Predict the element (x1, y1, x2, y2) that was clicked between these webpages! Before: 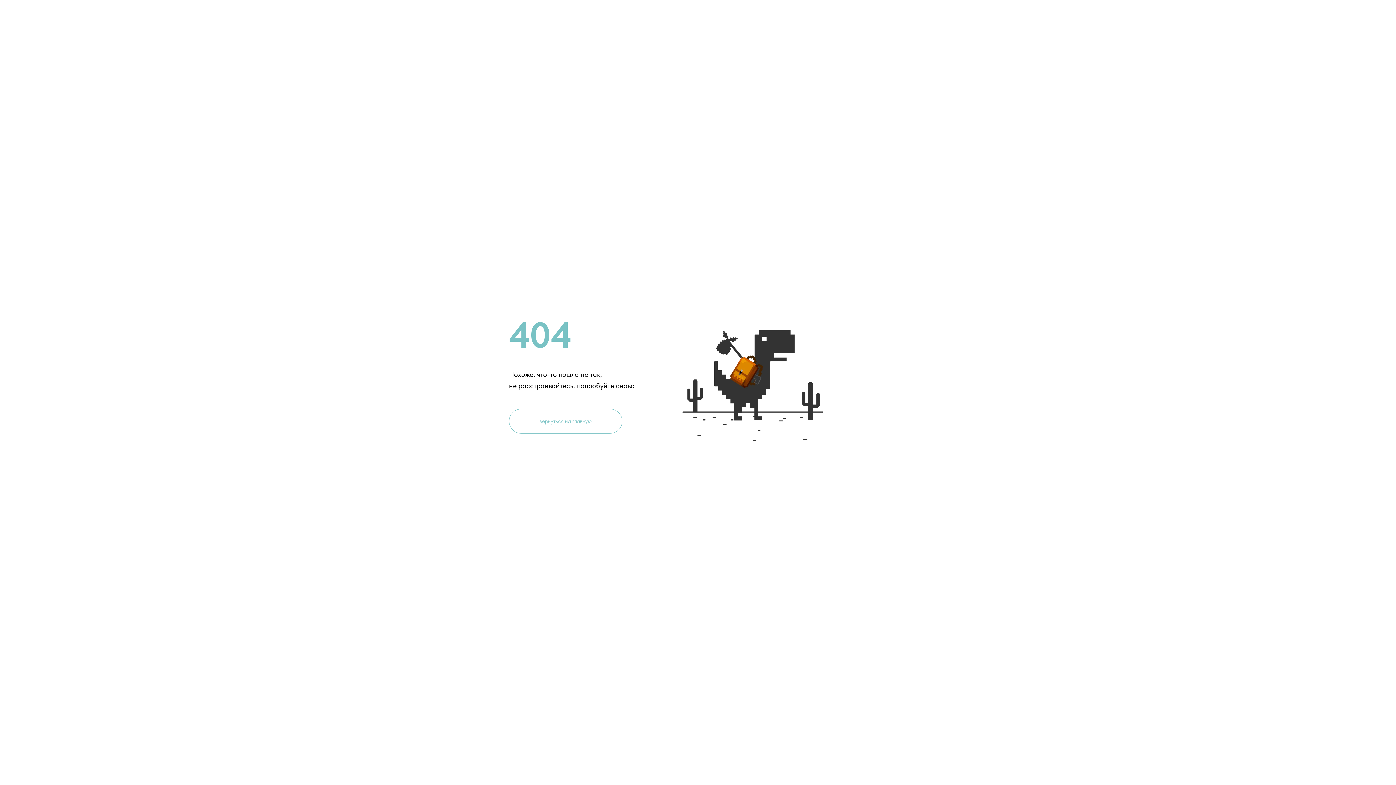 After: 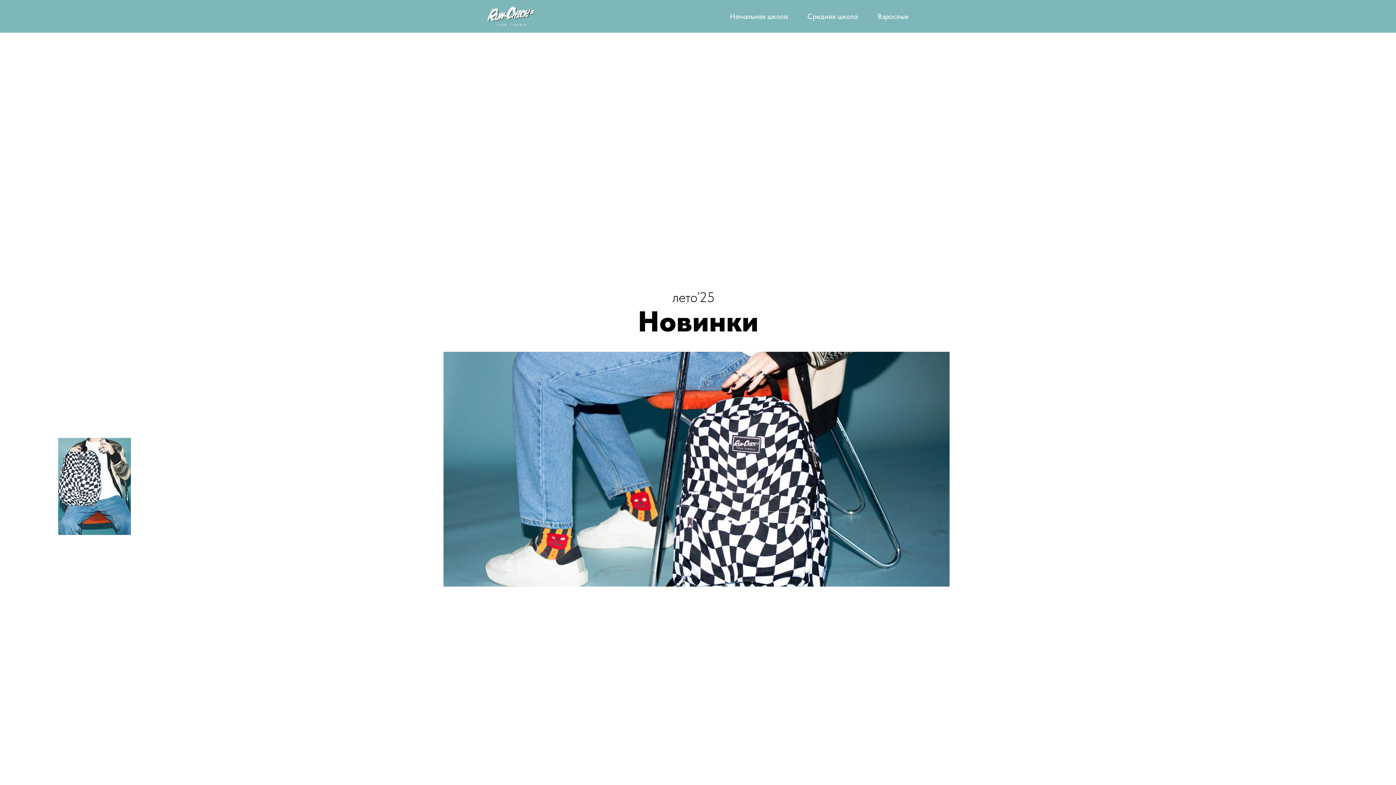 Action: label: вернуться на главную bbox: (509, 409, 622, 433)